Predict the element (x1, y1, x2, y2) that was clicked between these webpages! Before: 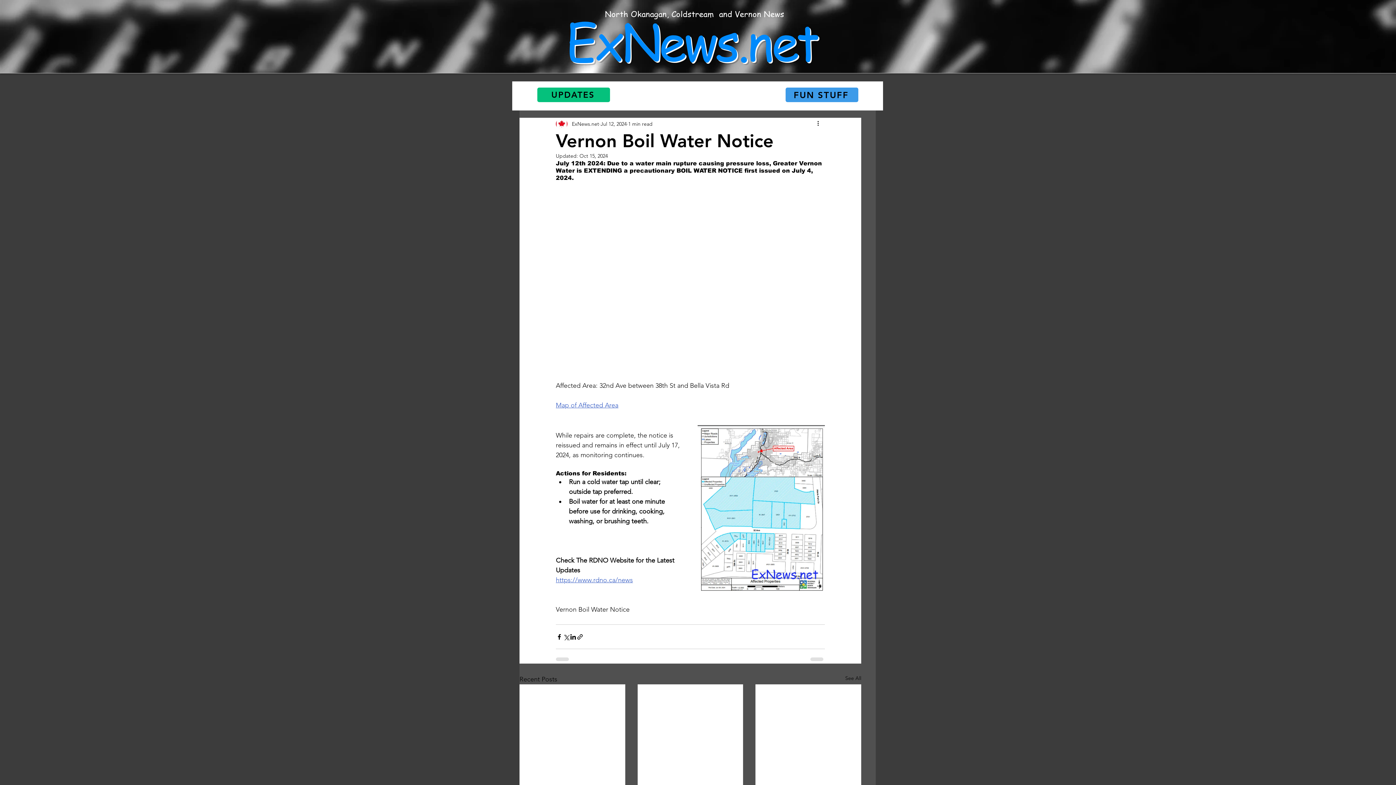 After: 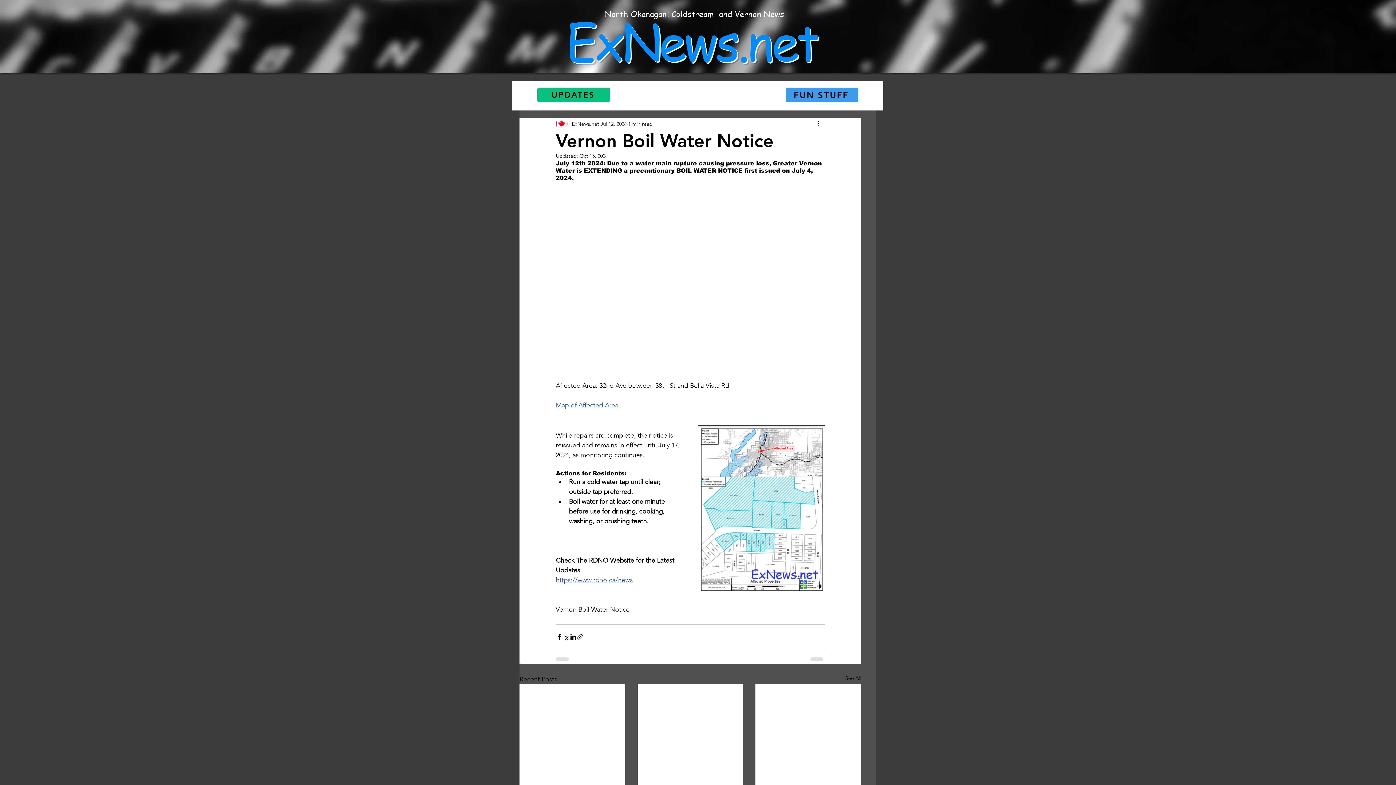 Action: bbox: (785, 87, 858, 102) label: FUN STUFF